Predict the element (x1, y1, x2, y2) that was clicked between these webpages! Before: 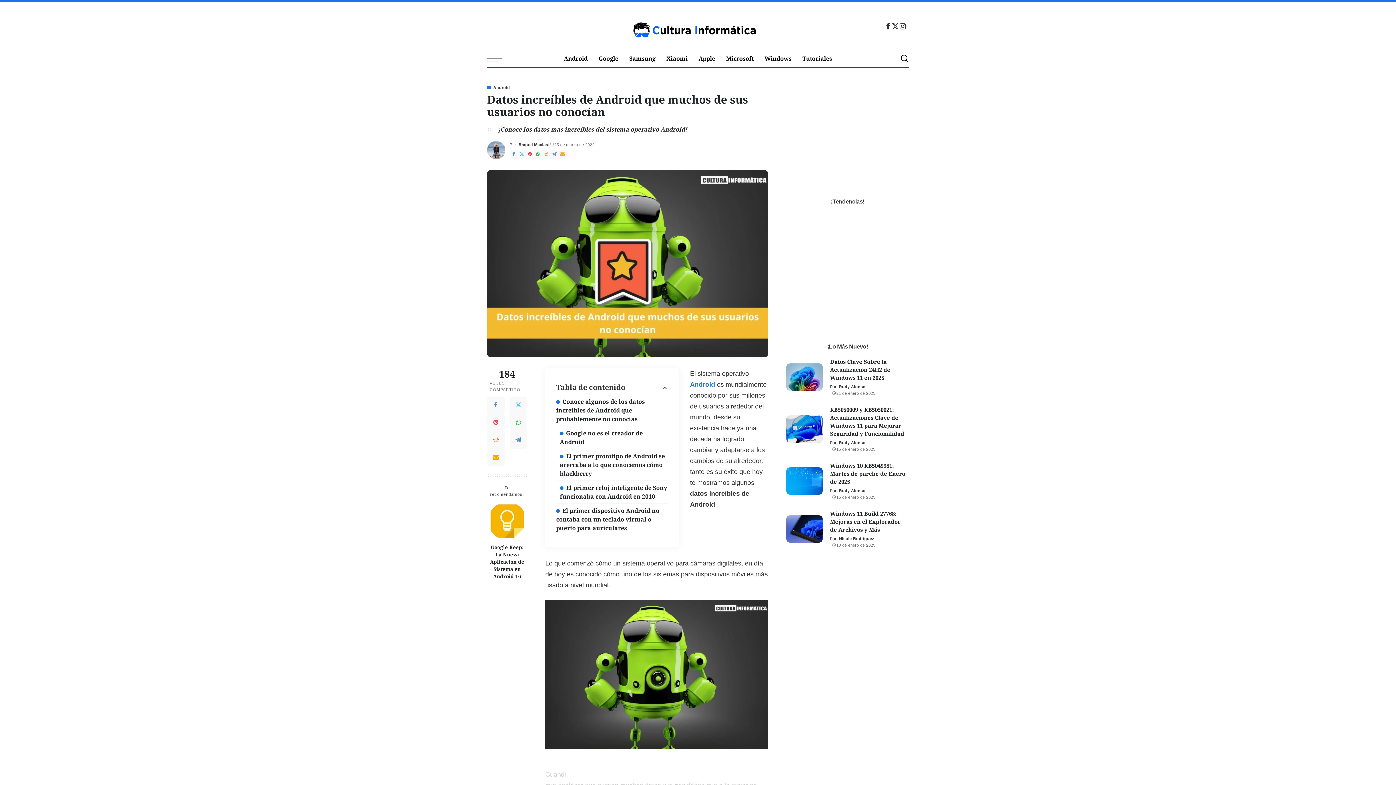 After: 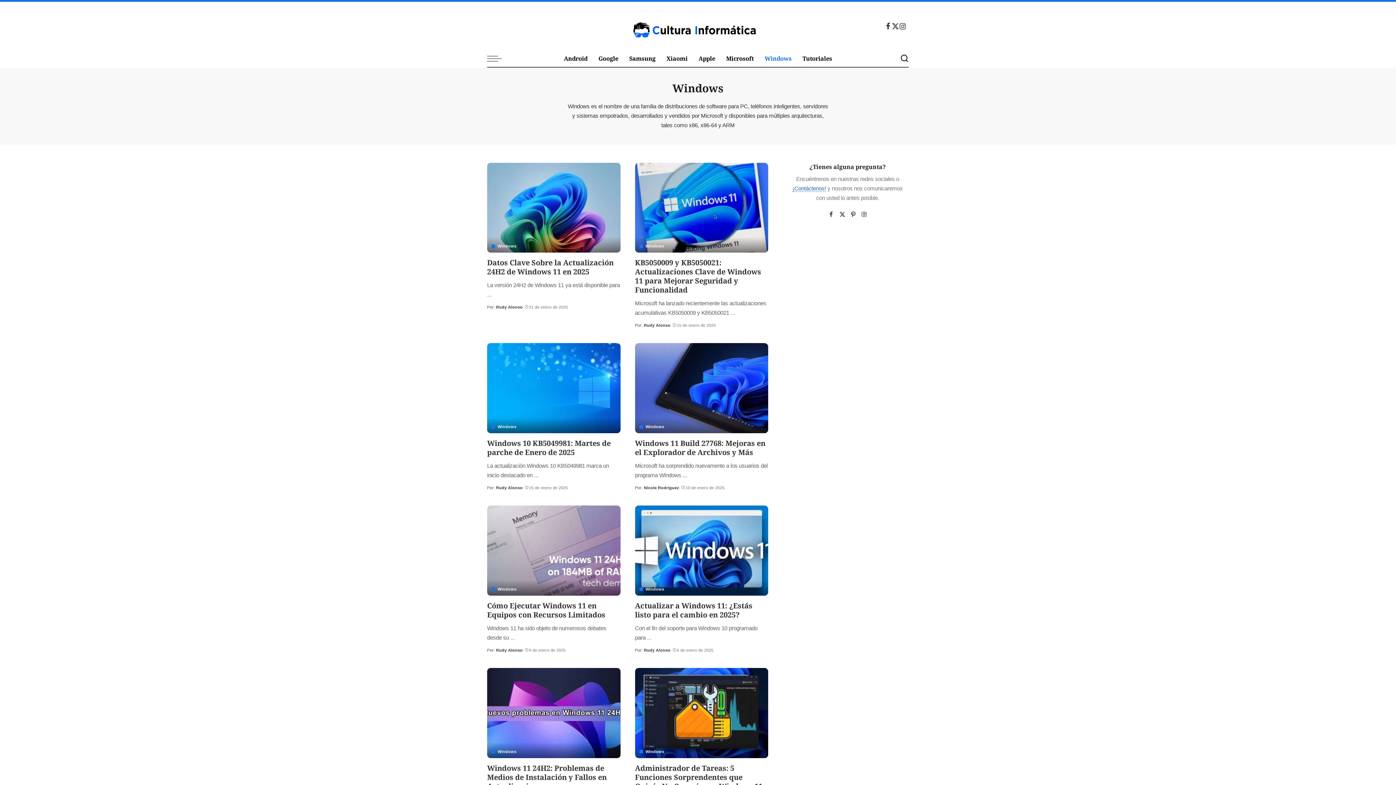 Action: bbox: (759, 50, 797, 66) label: Windows